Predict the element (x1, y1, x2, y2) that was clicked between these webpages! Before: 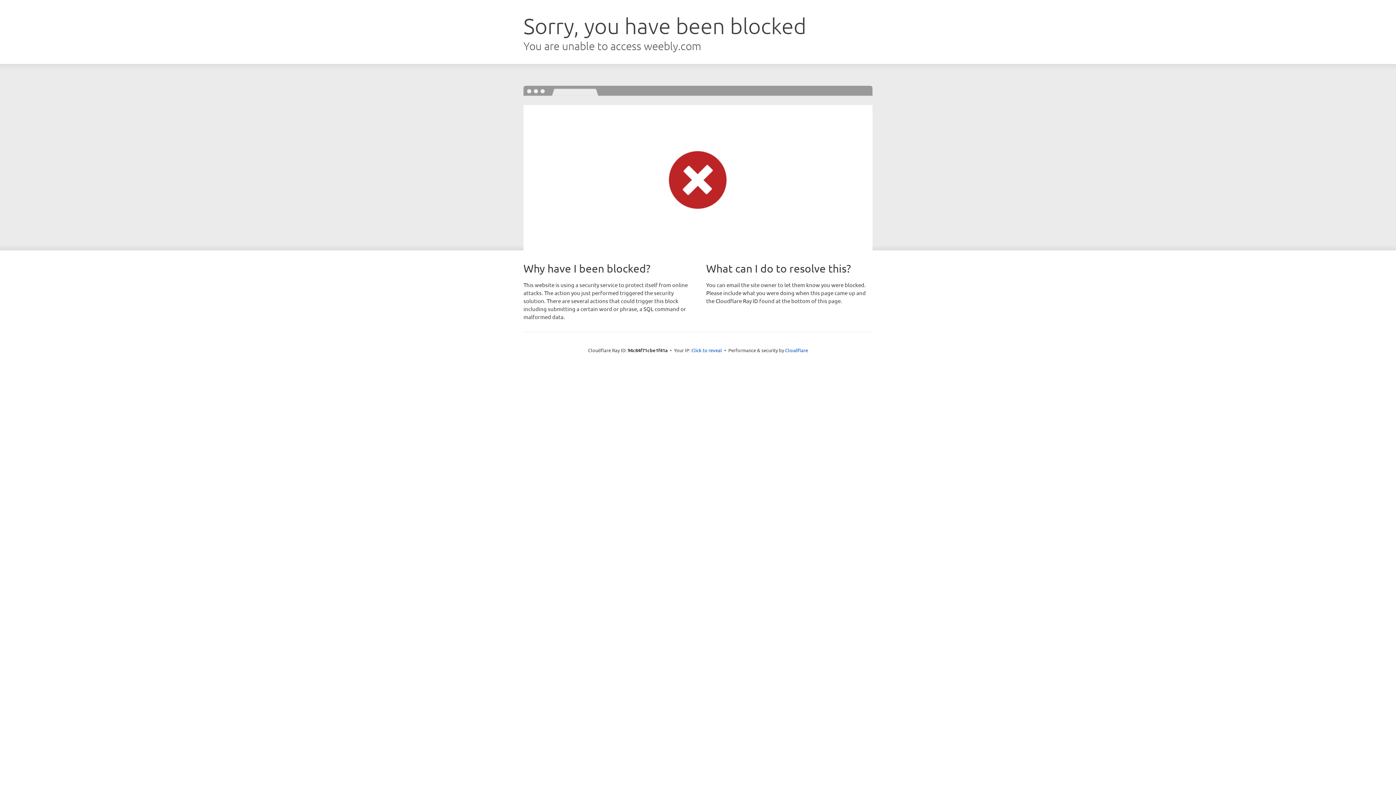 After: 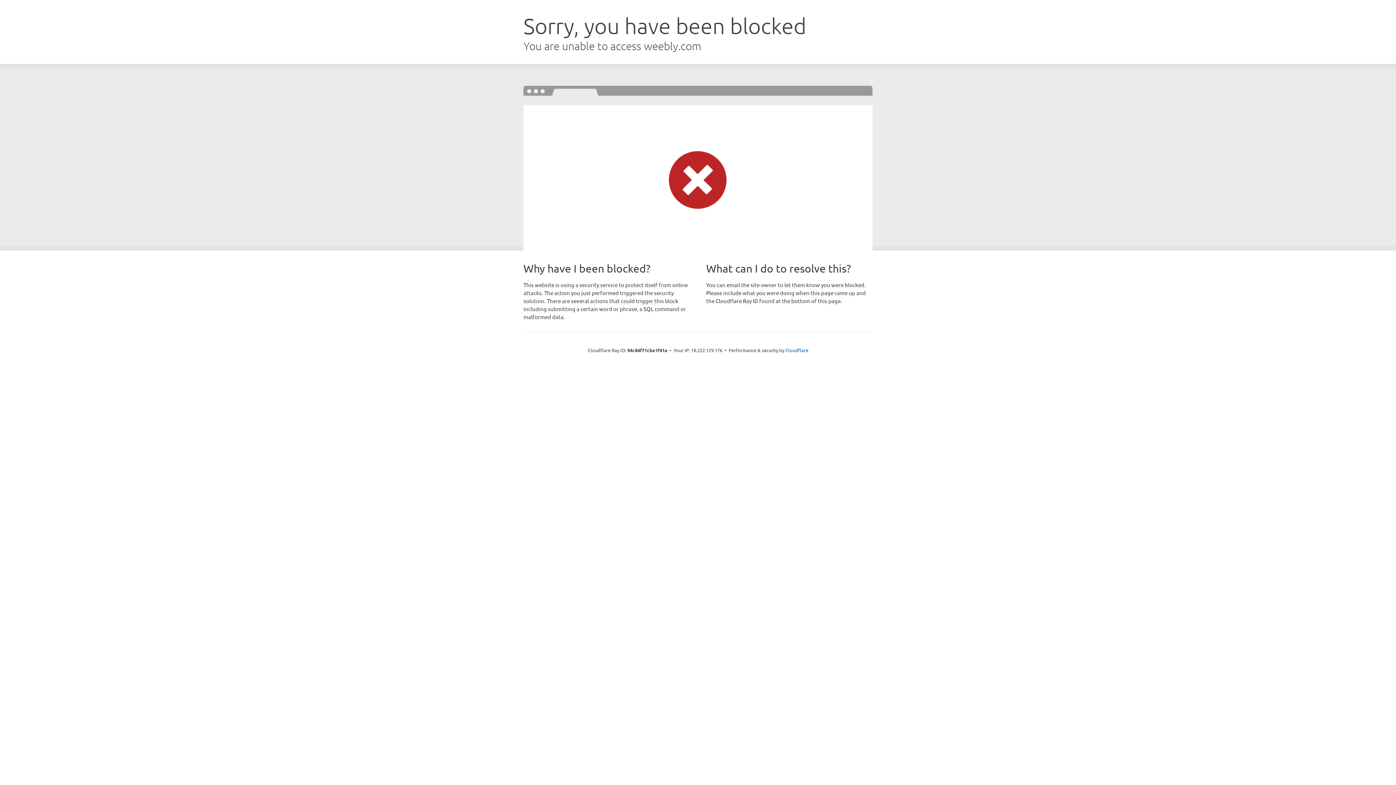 Action: label: Click to reveal bbox: (691, 346, 722, 353)